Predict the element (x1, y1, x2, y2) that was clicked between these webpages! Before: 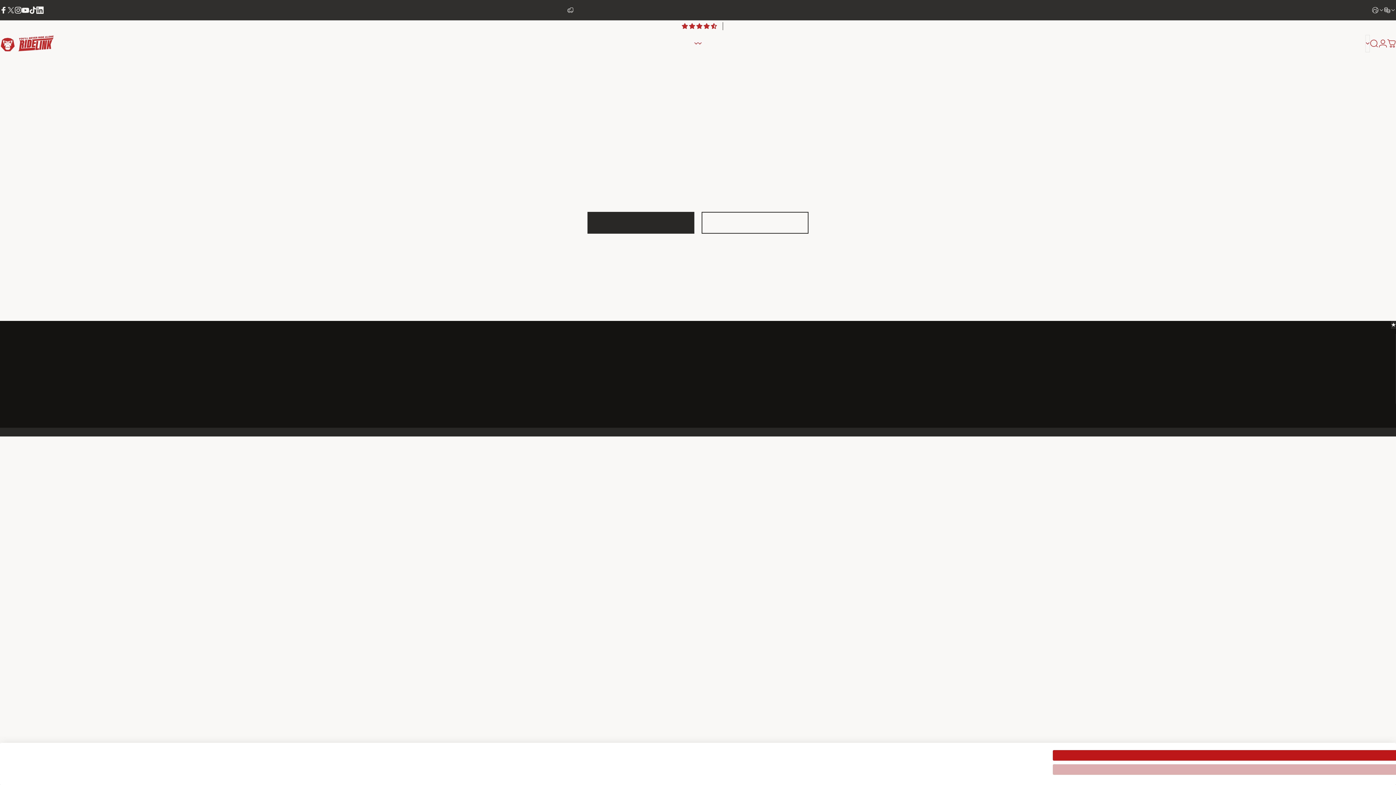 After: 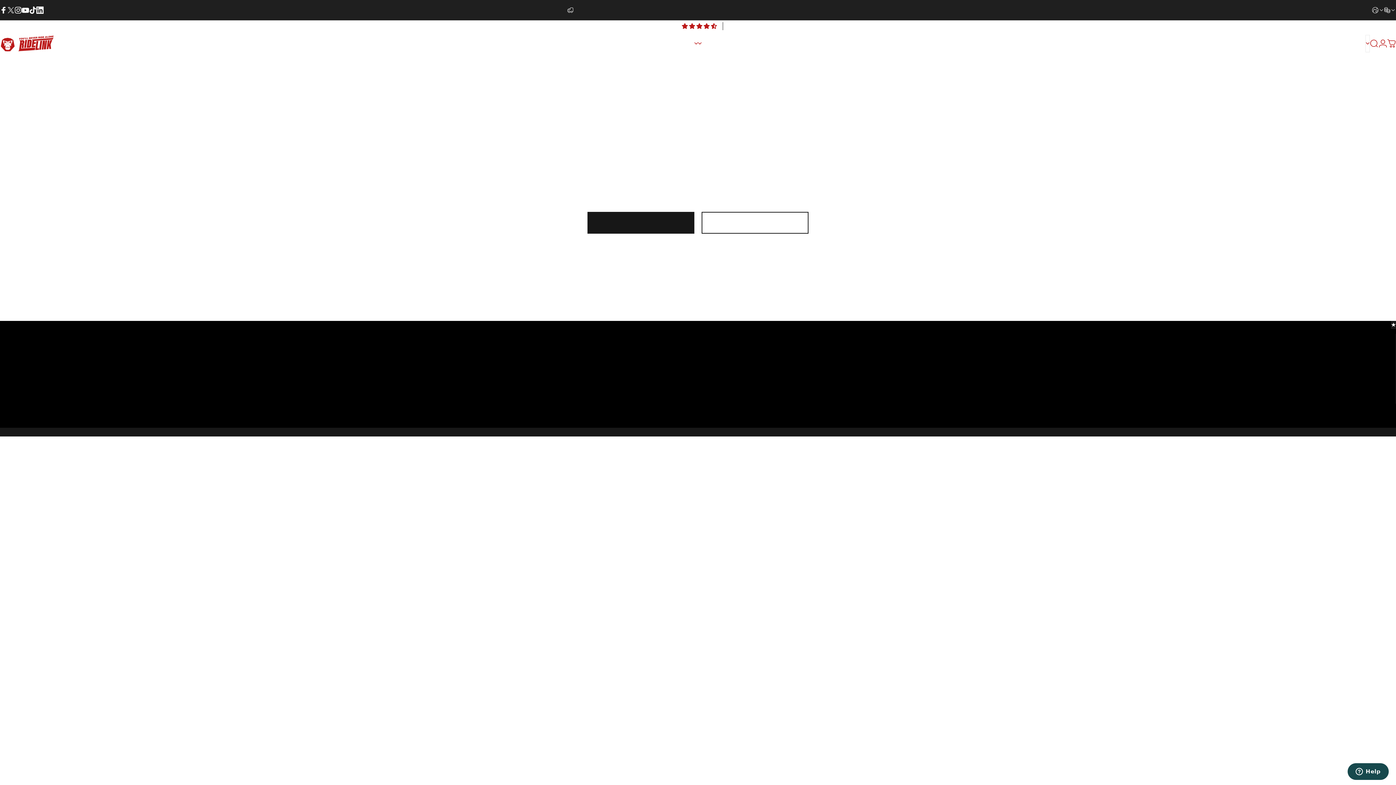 Action: bbox: (1052, 750, 1401, 761) label: Accept all cookies